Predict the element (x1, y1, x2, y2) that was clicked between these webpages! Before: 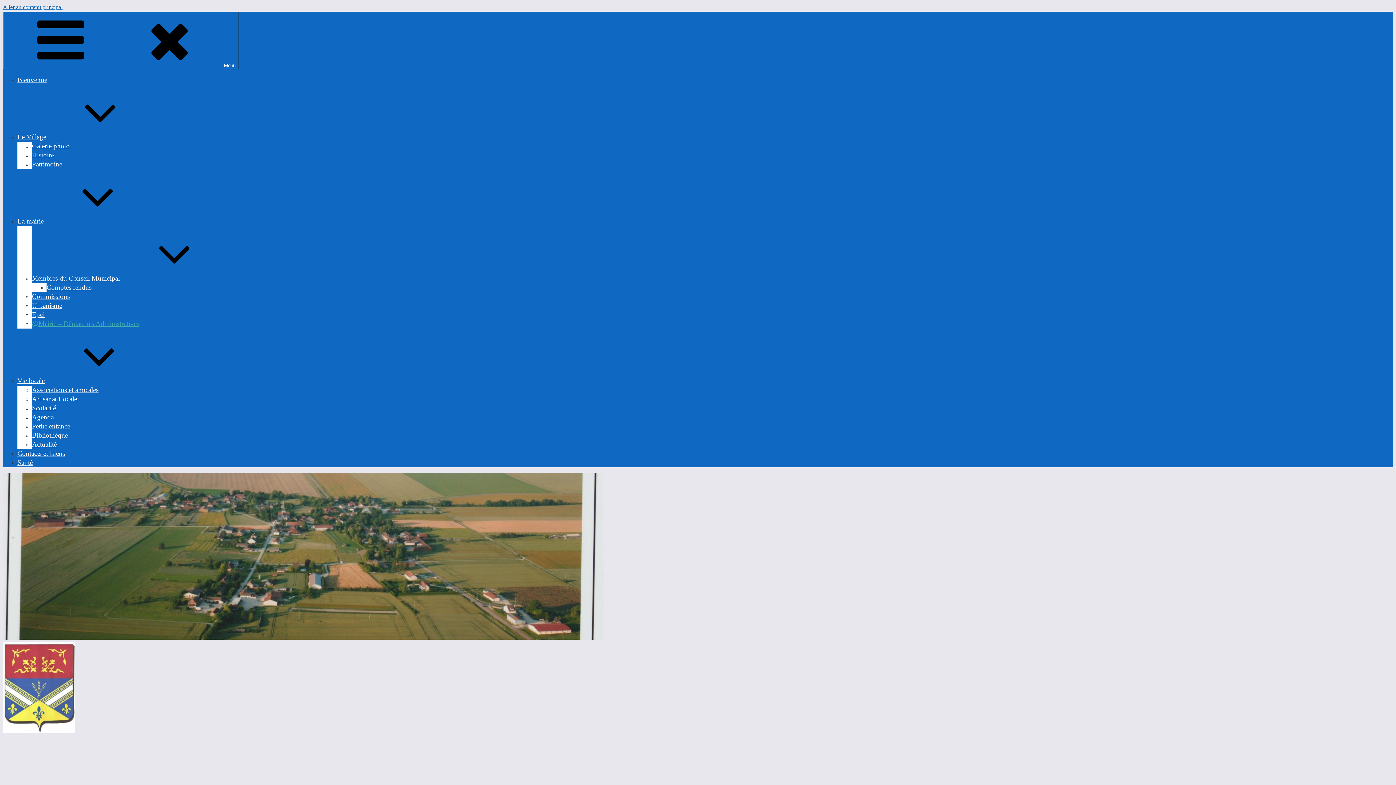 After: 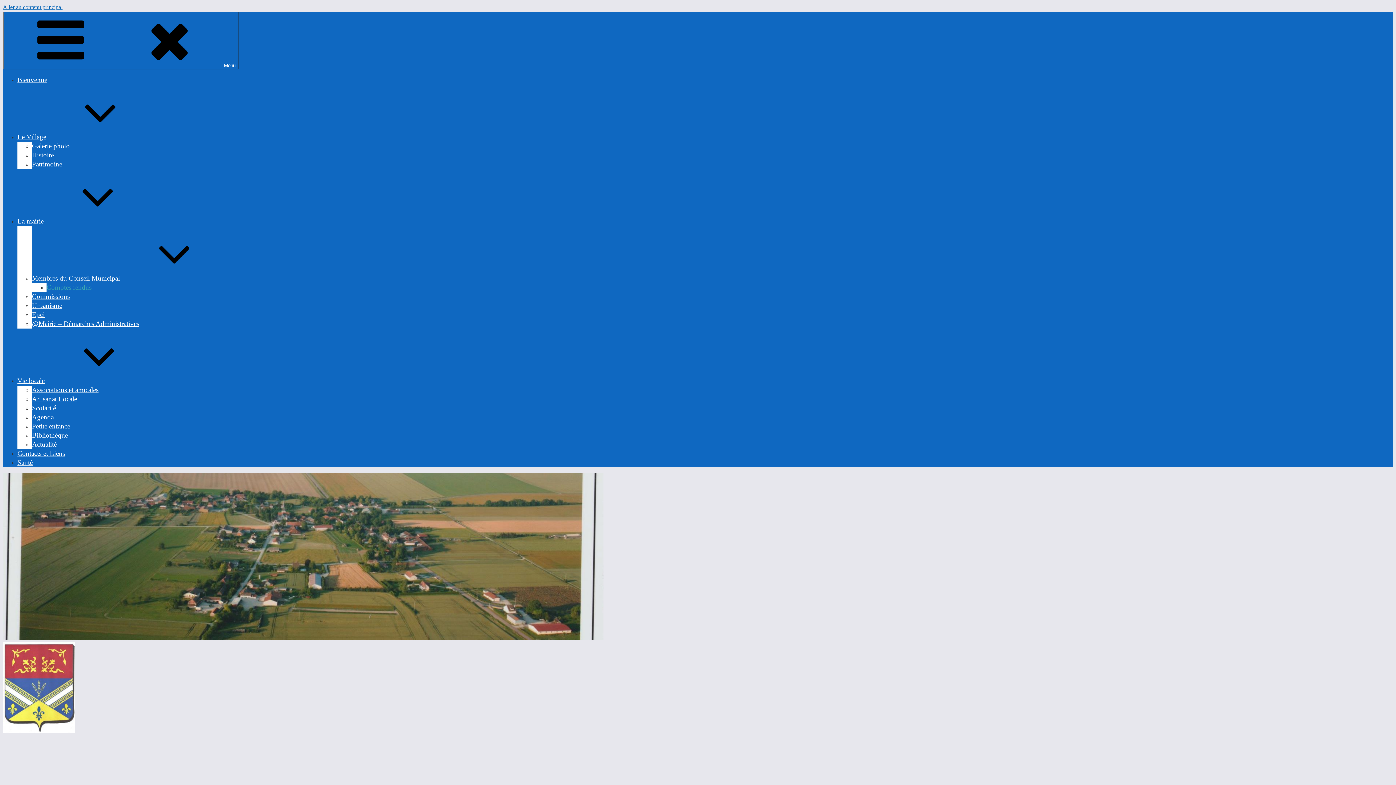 Action: label: Comptes rendus bbox: (46, 283, 91, 291)